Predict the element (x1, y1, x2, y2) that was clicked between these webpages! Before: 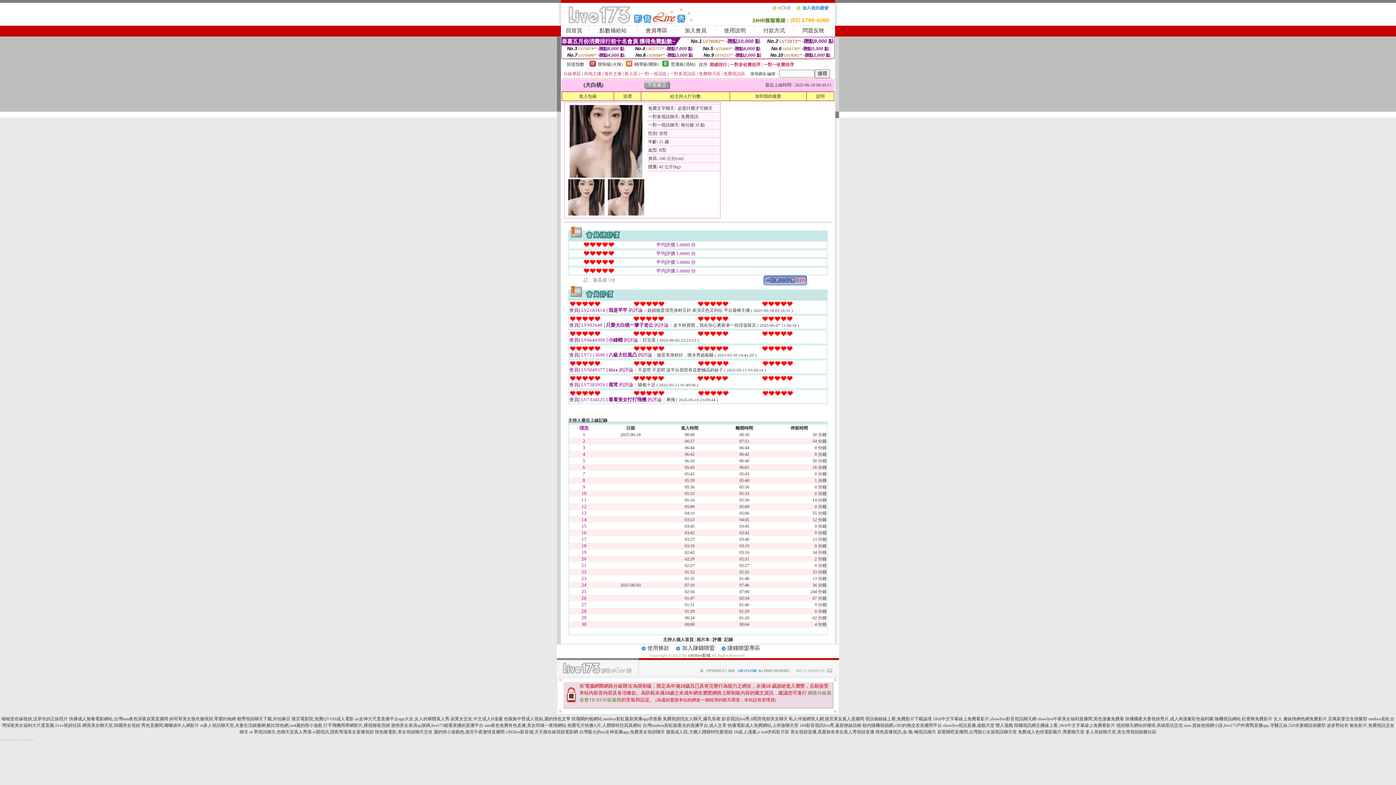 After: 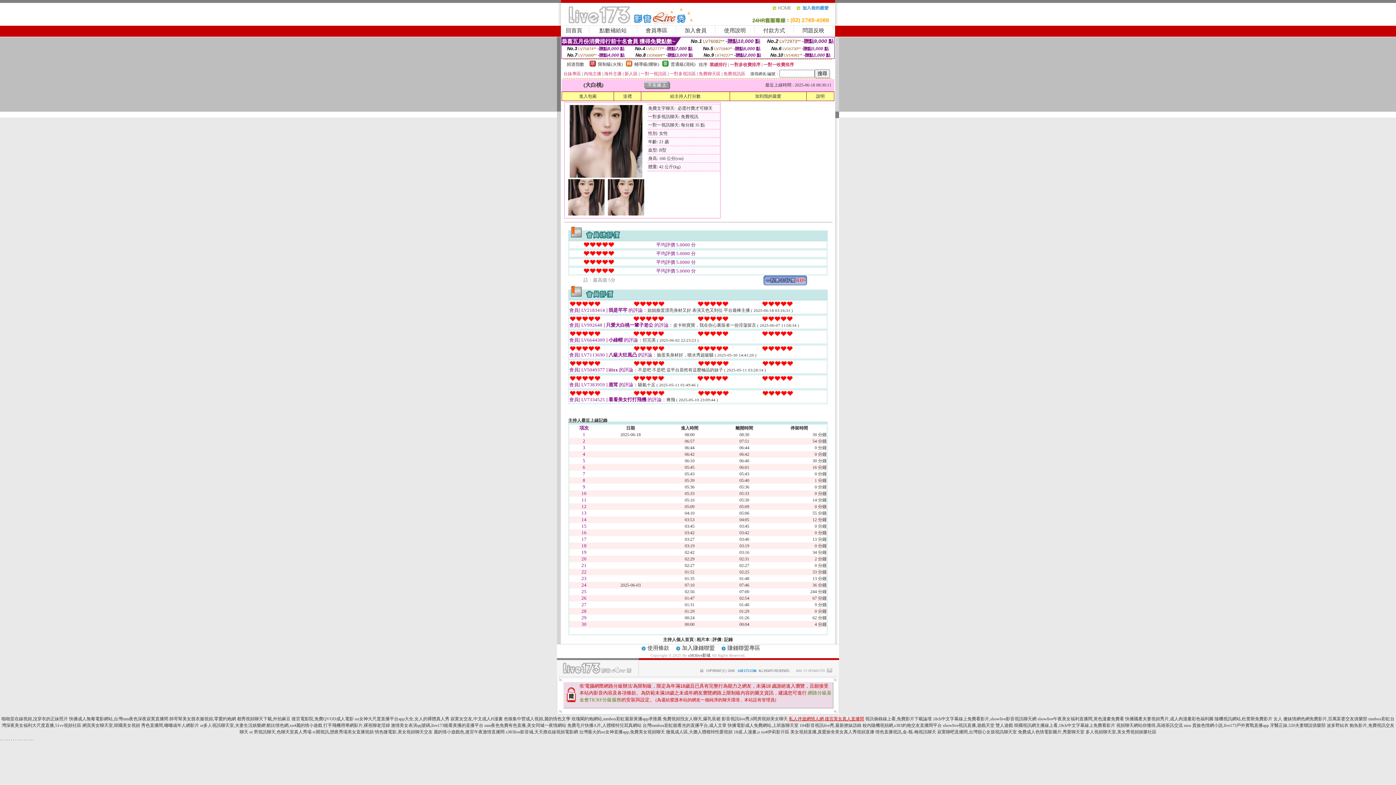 Action: bbox: (789, 716, 864, 721) label: 私人伴遊網情人網,後宮美女真人直播間